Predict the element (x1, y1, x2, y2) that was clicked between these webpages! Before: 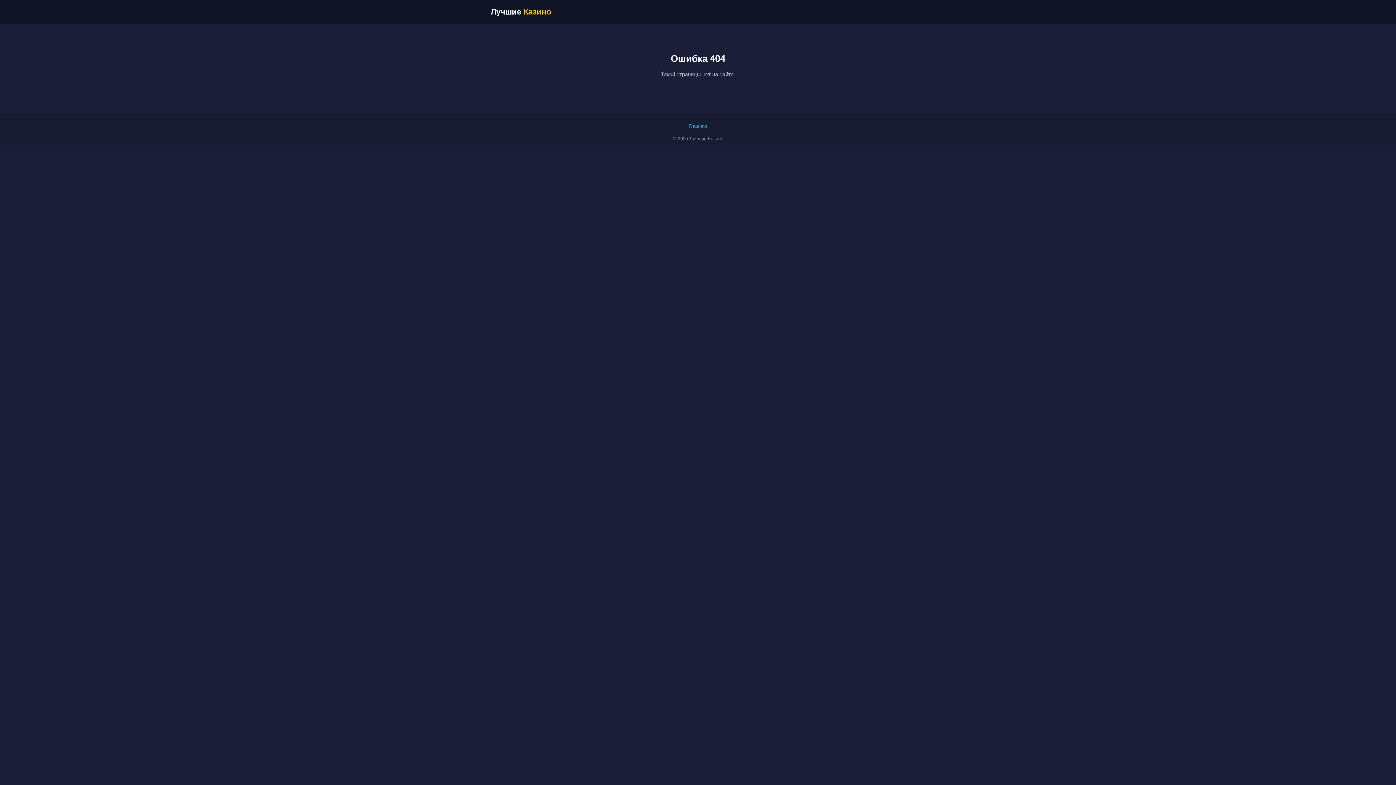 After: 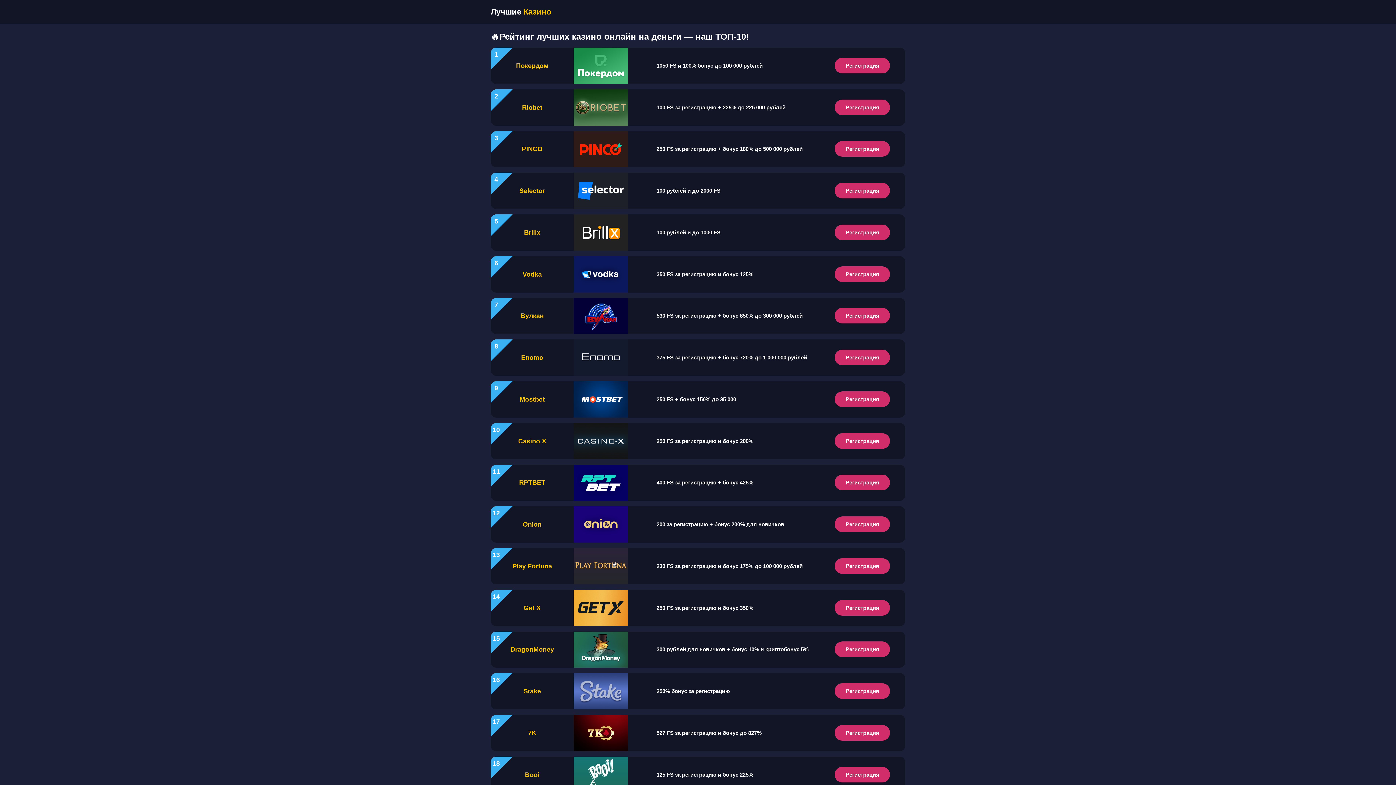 Action: label: Главная bbox: (689, 123, 707, 128)